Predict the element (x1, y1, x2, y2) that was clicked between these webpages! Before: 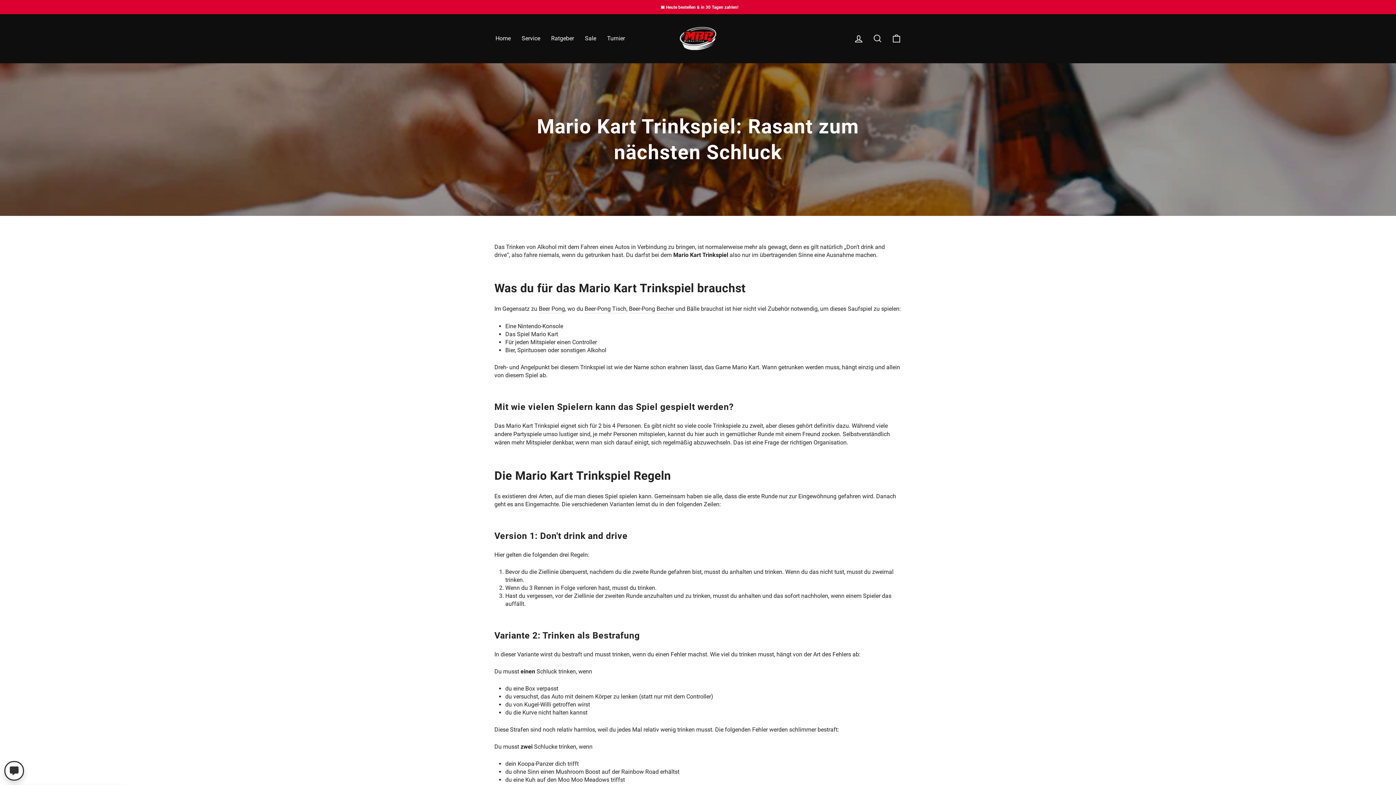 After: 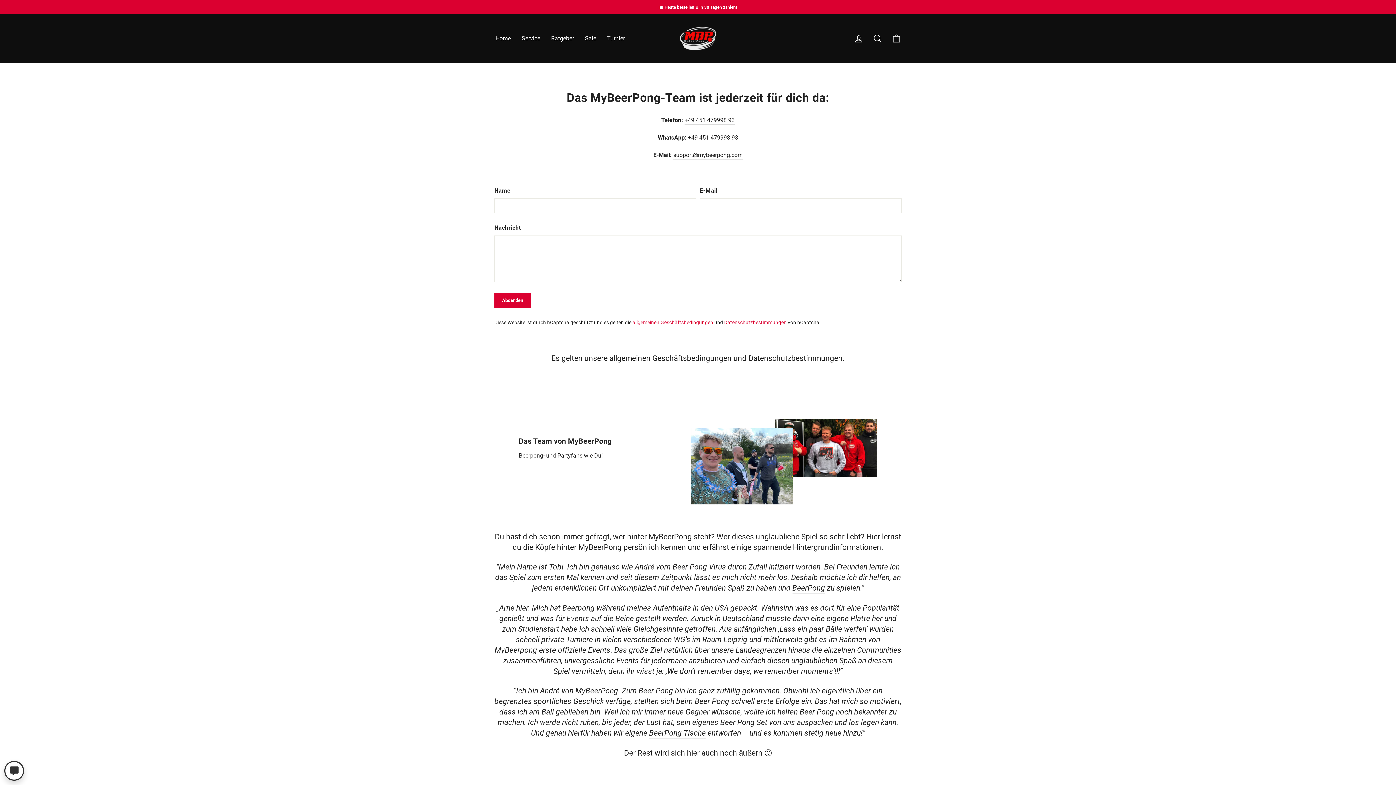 Action: bbox: (516, 31, 545, 45) label: Service